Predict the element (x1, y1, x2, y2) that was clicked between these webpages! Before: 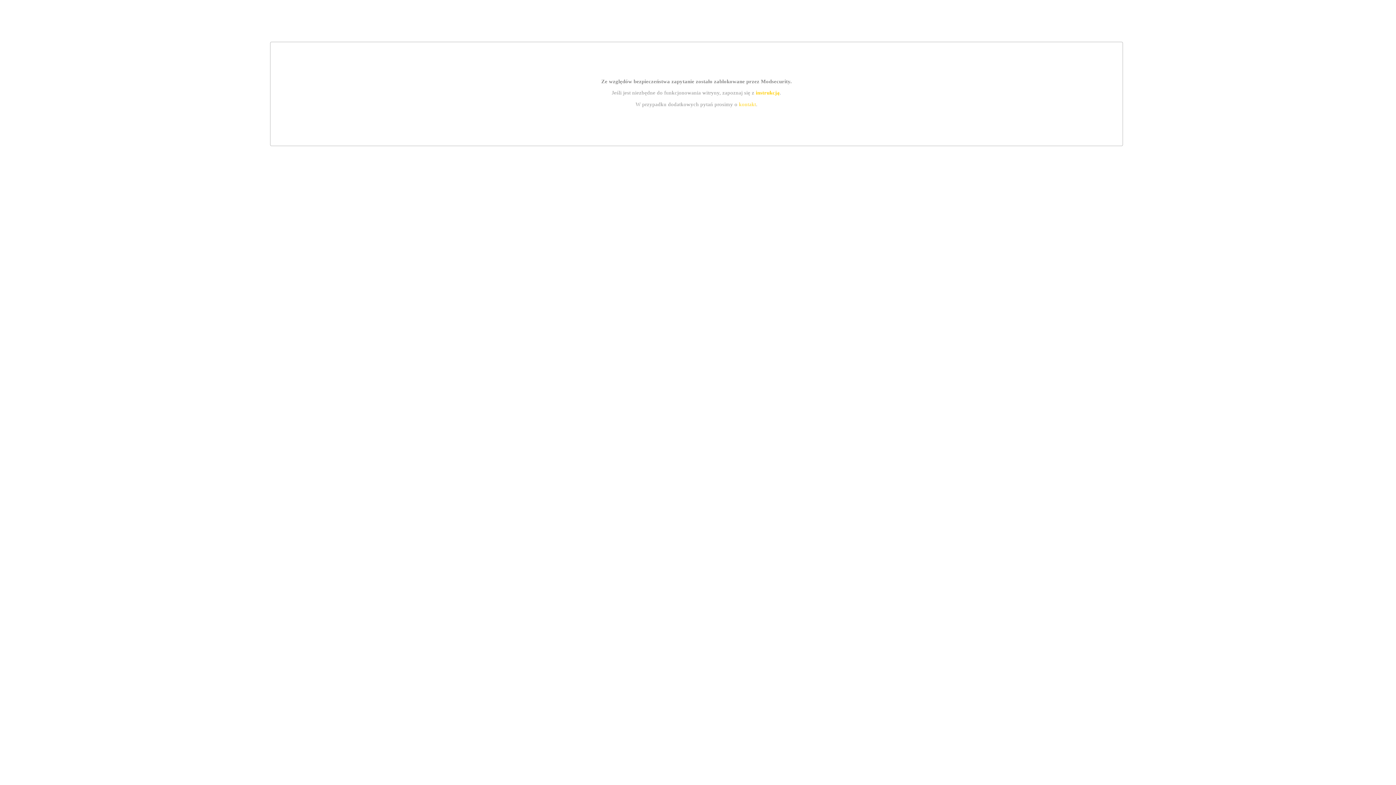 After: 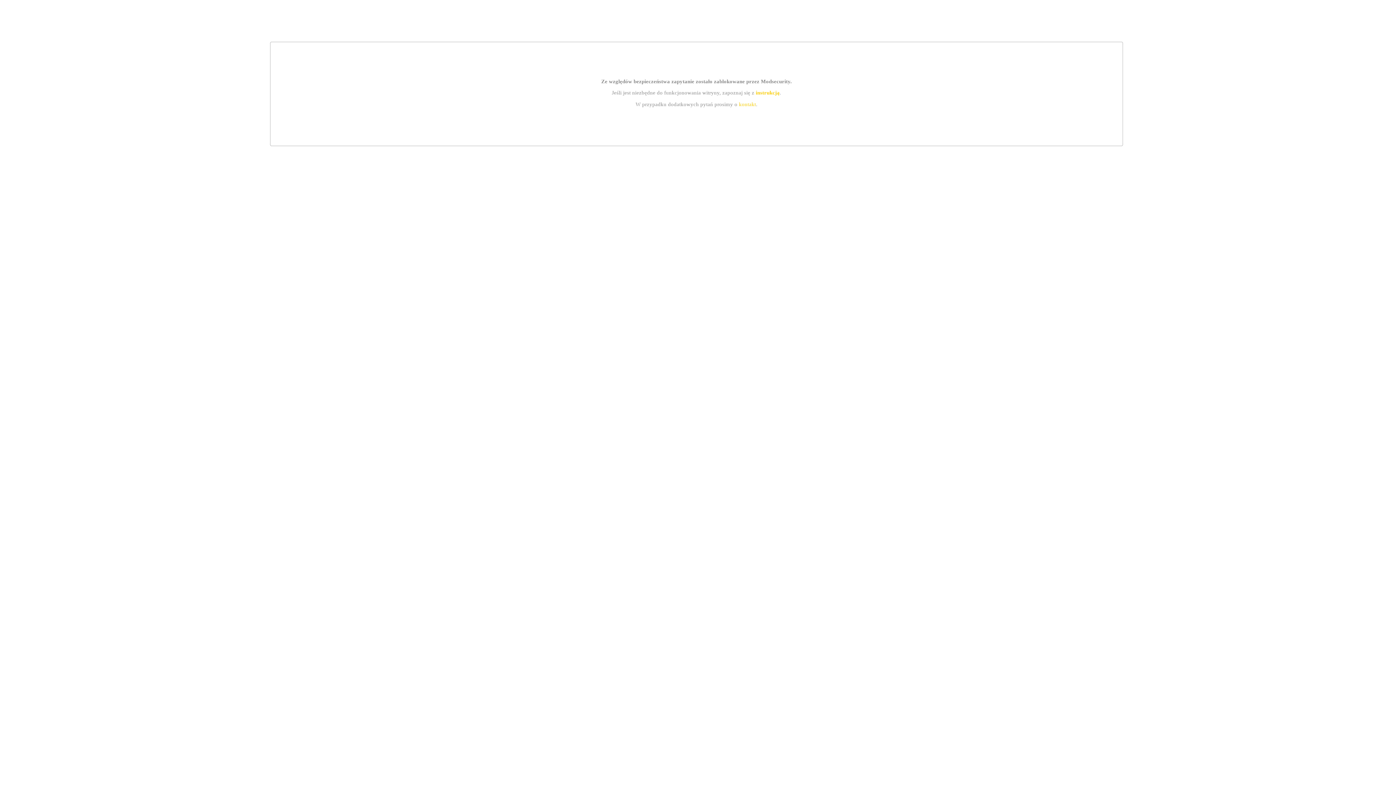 Action: label: kontakt bbox: (739, 101, 756, 107)